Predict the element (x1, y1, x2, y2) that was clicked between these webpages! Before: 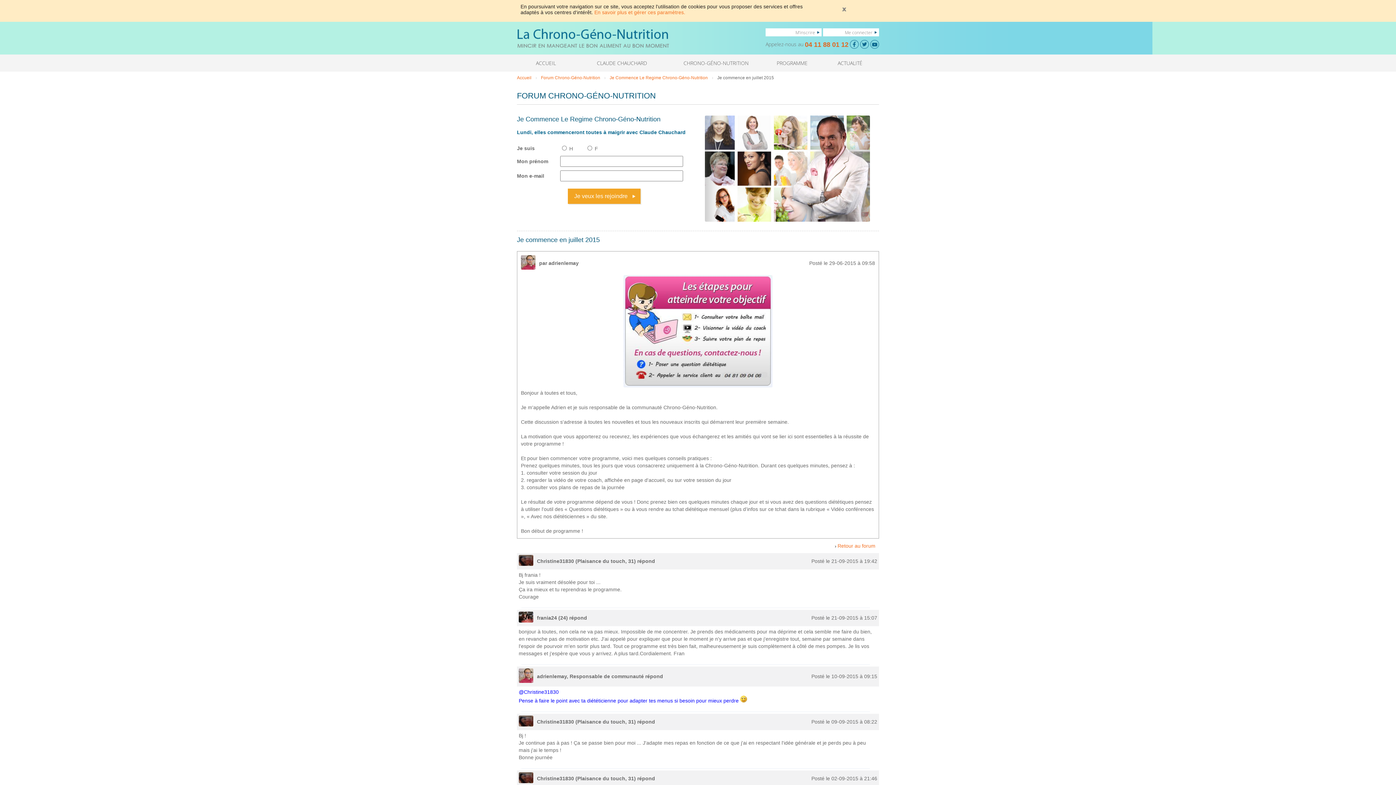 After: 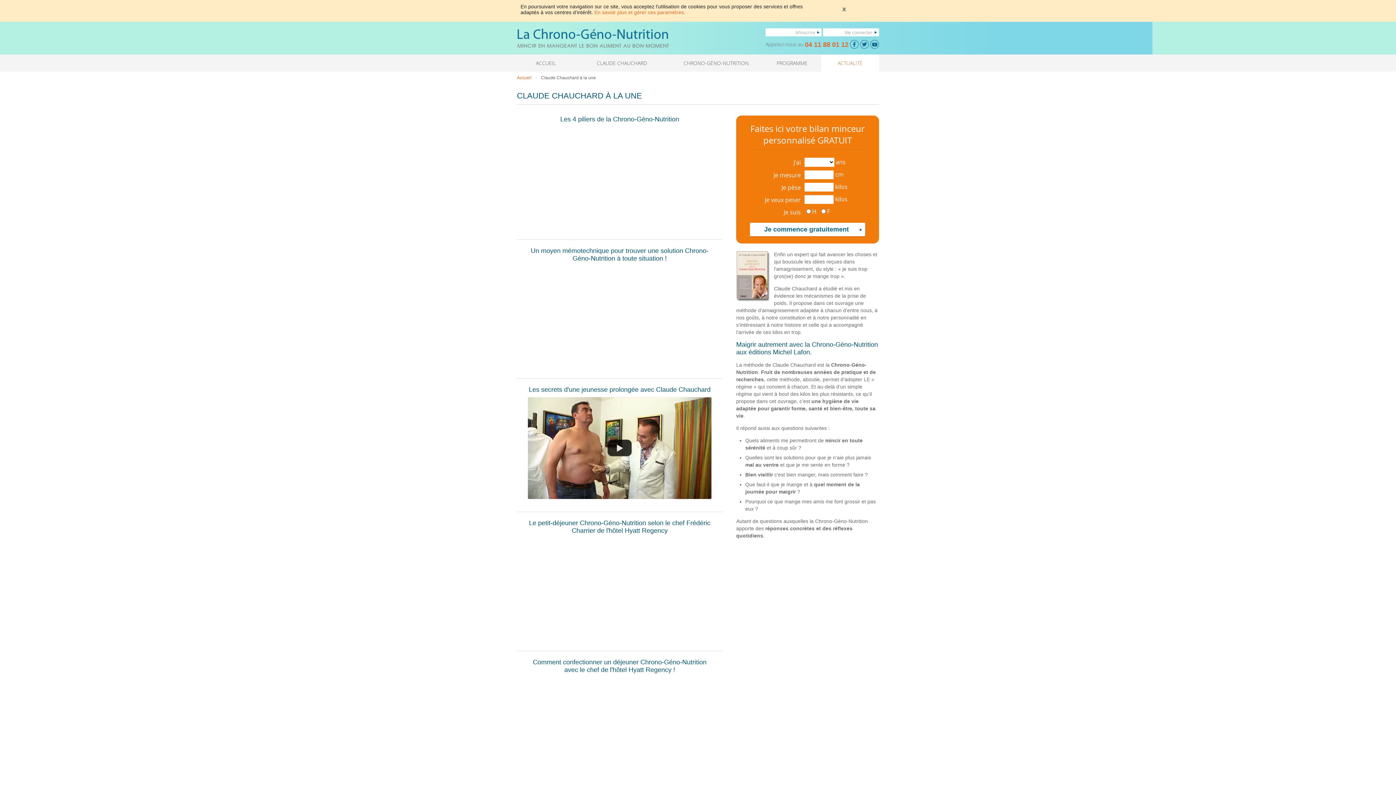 Action: label: ACTUALITÉ bbox: (821, 54, 879, 71)